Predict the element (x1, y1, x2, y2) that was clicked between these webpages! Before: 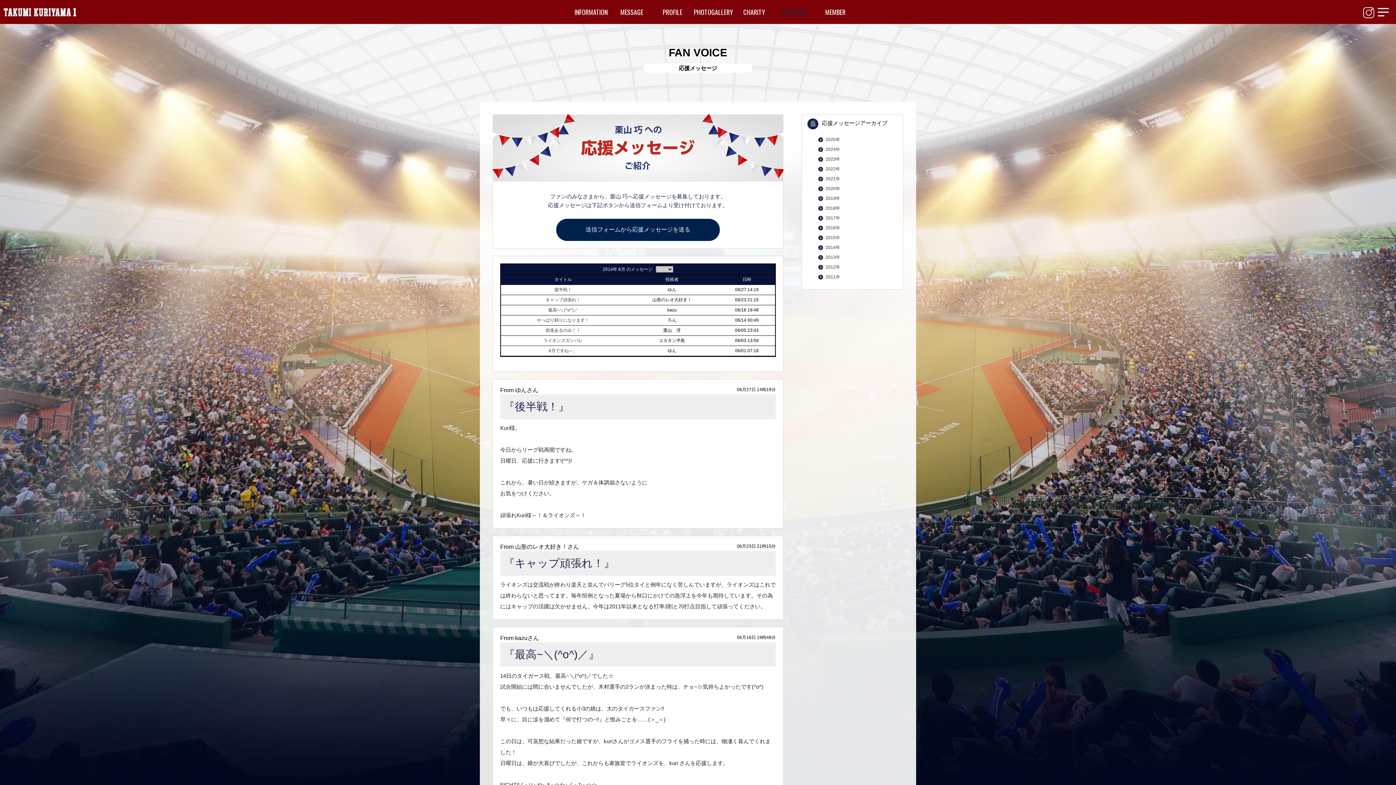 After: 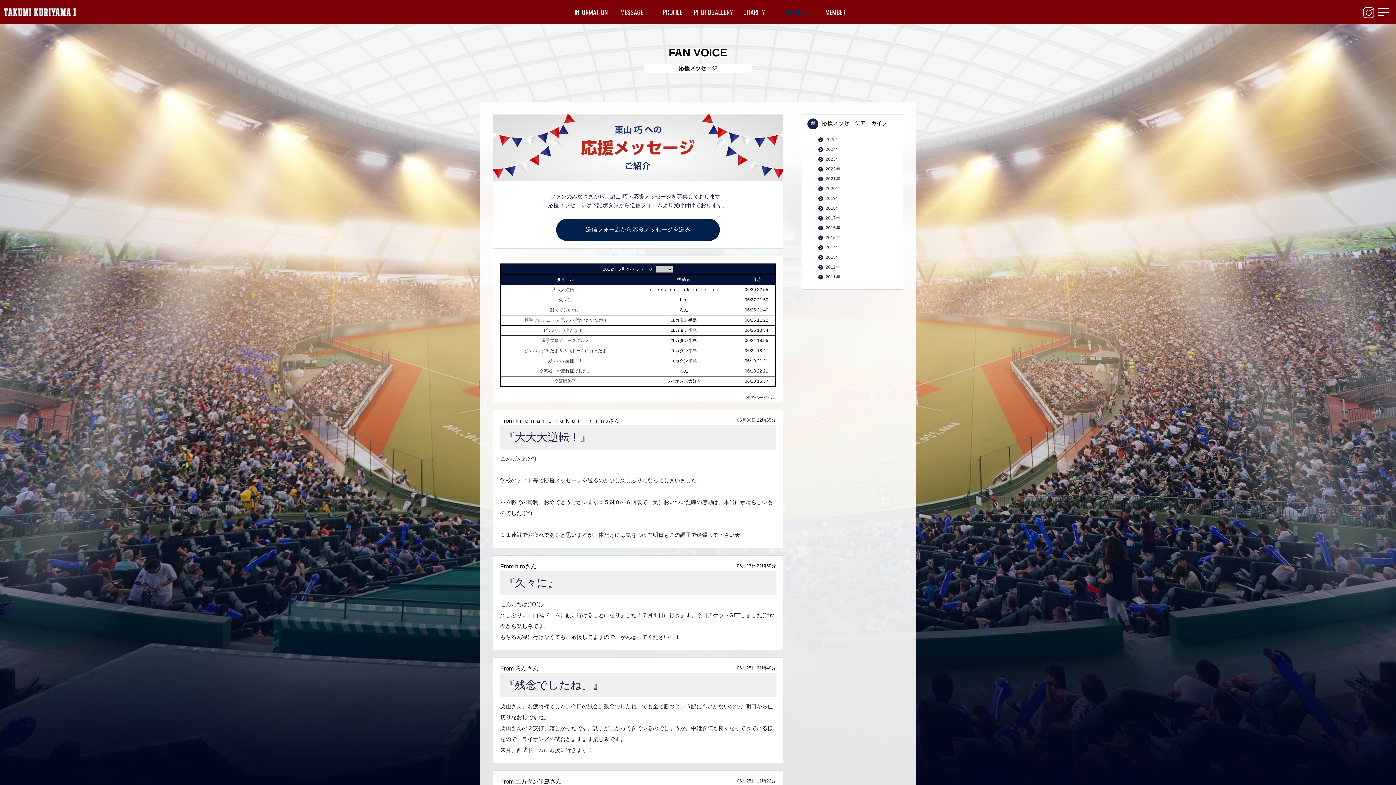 Action: bbox: (818, 264, 840, 269) label: 2012年